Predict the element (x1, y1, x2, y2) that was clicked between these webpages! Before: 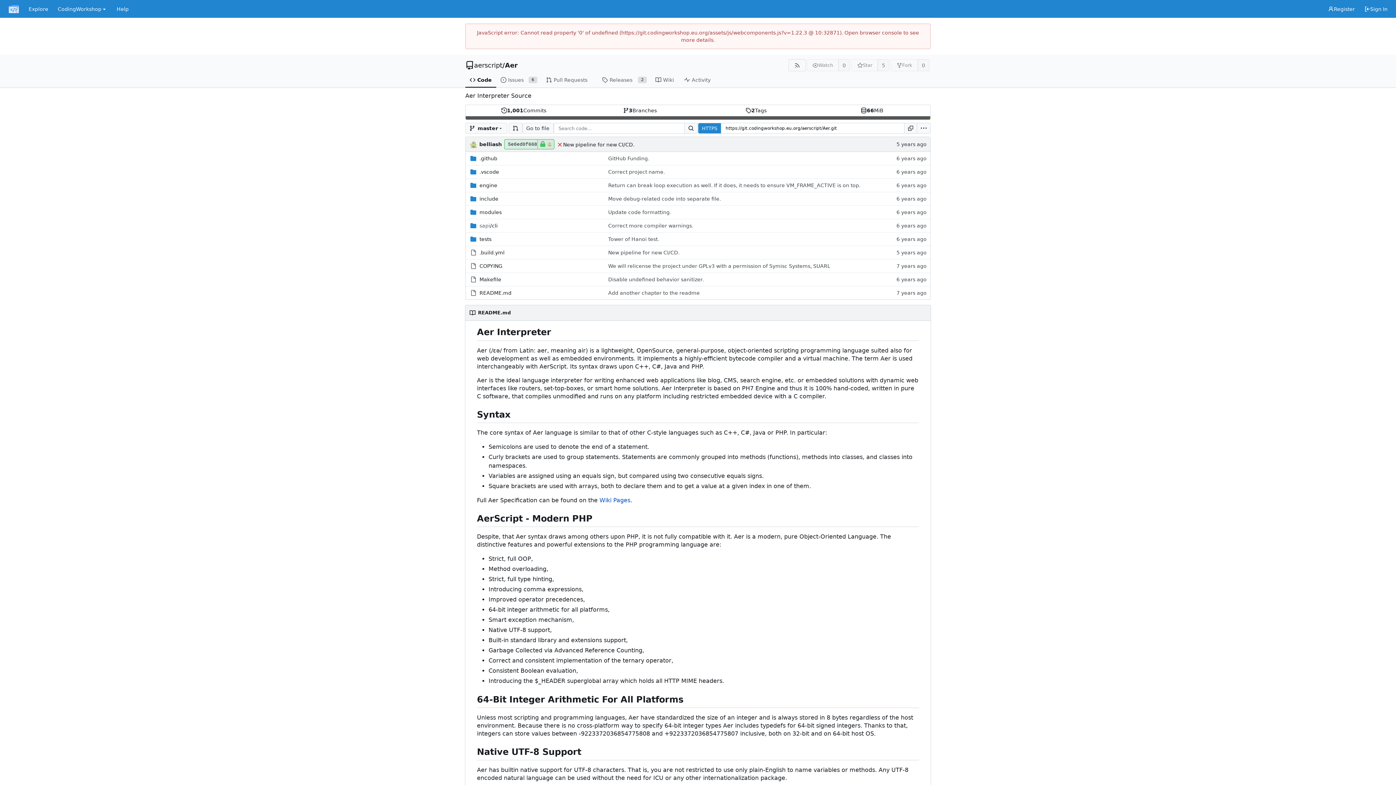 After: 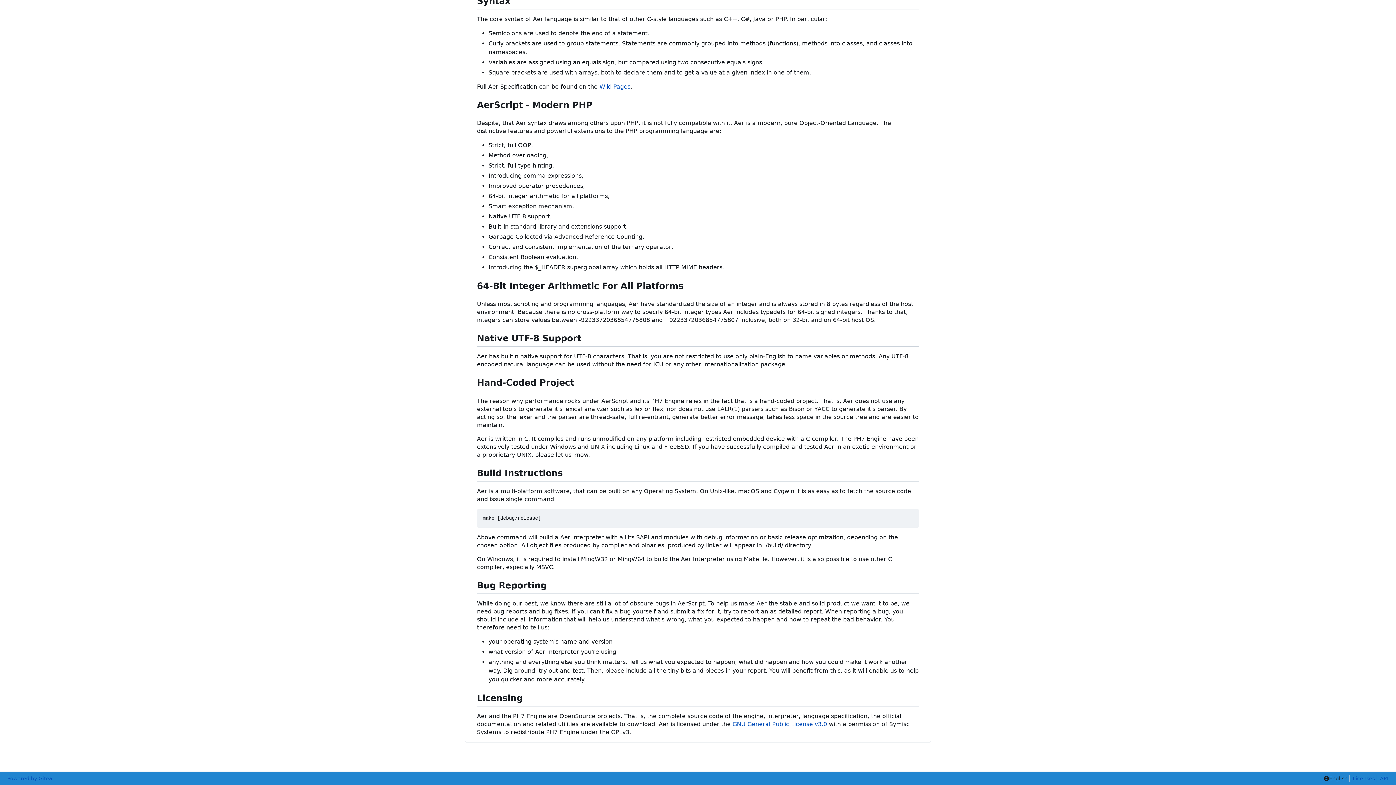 Action: bbox: (469, 746, 477, 757)